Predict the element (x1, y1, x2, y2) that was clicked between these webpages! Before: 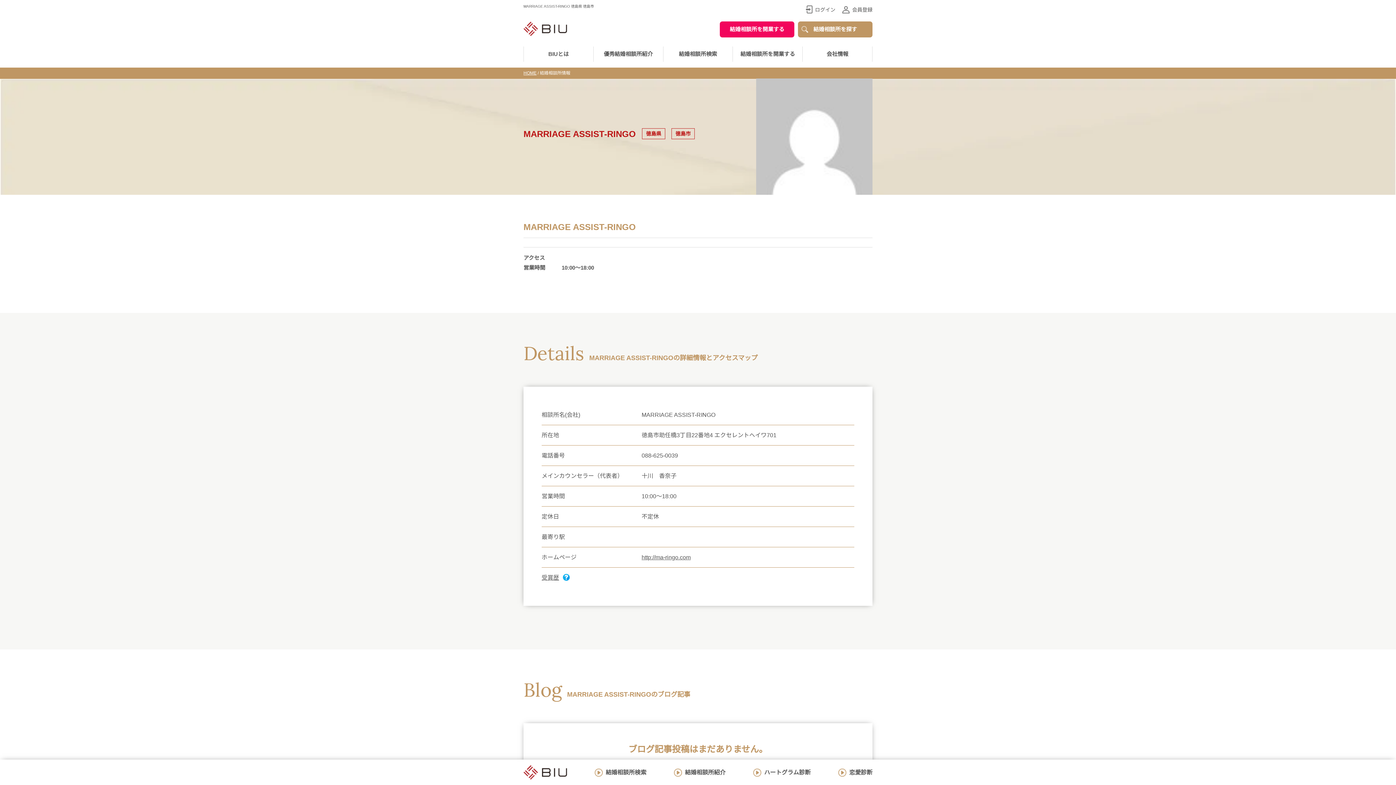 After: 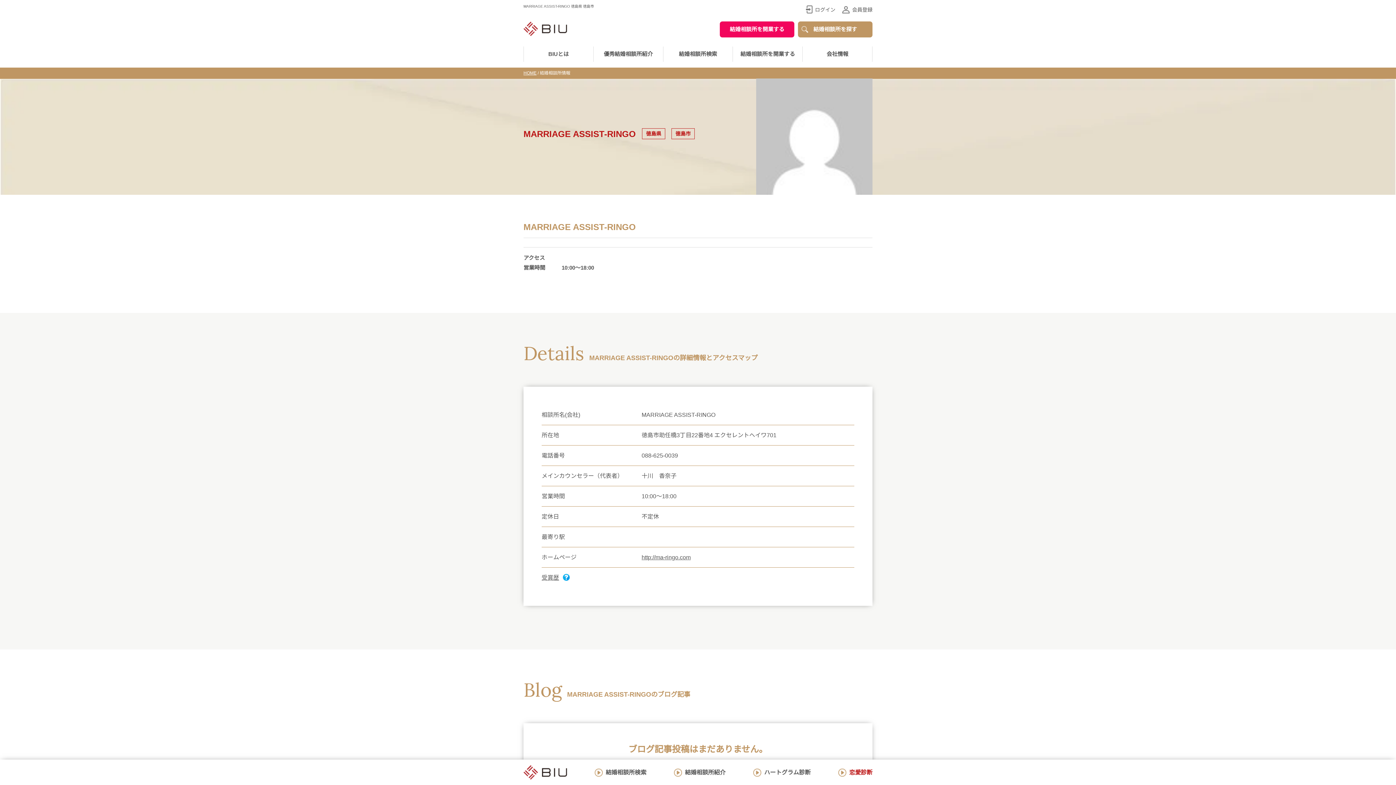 Action: bbox: (849, 769, 872, 775) label: 恋愛診断